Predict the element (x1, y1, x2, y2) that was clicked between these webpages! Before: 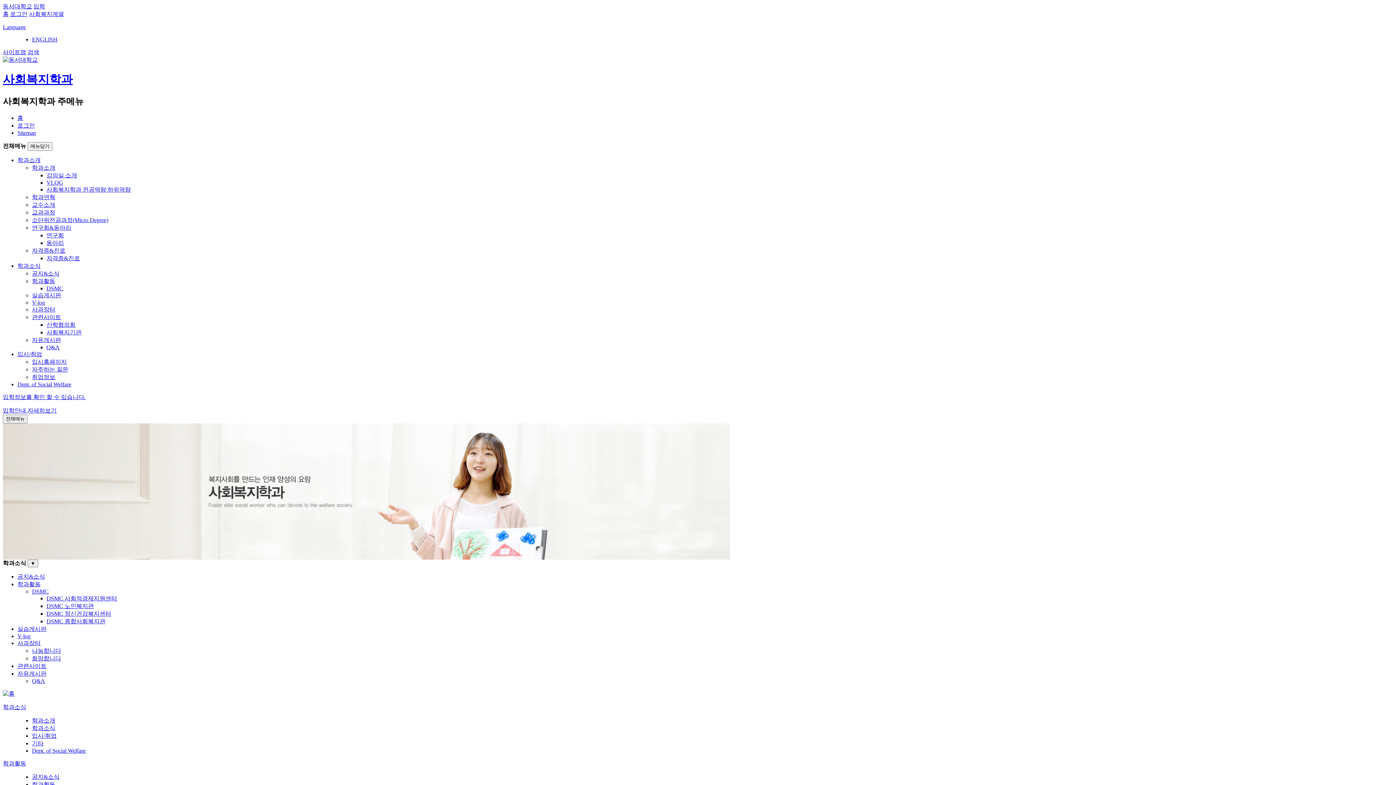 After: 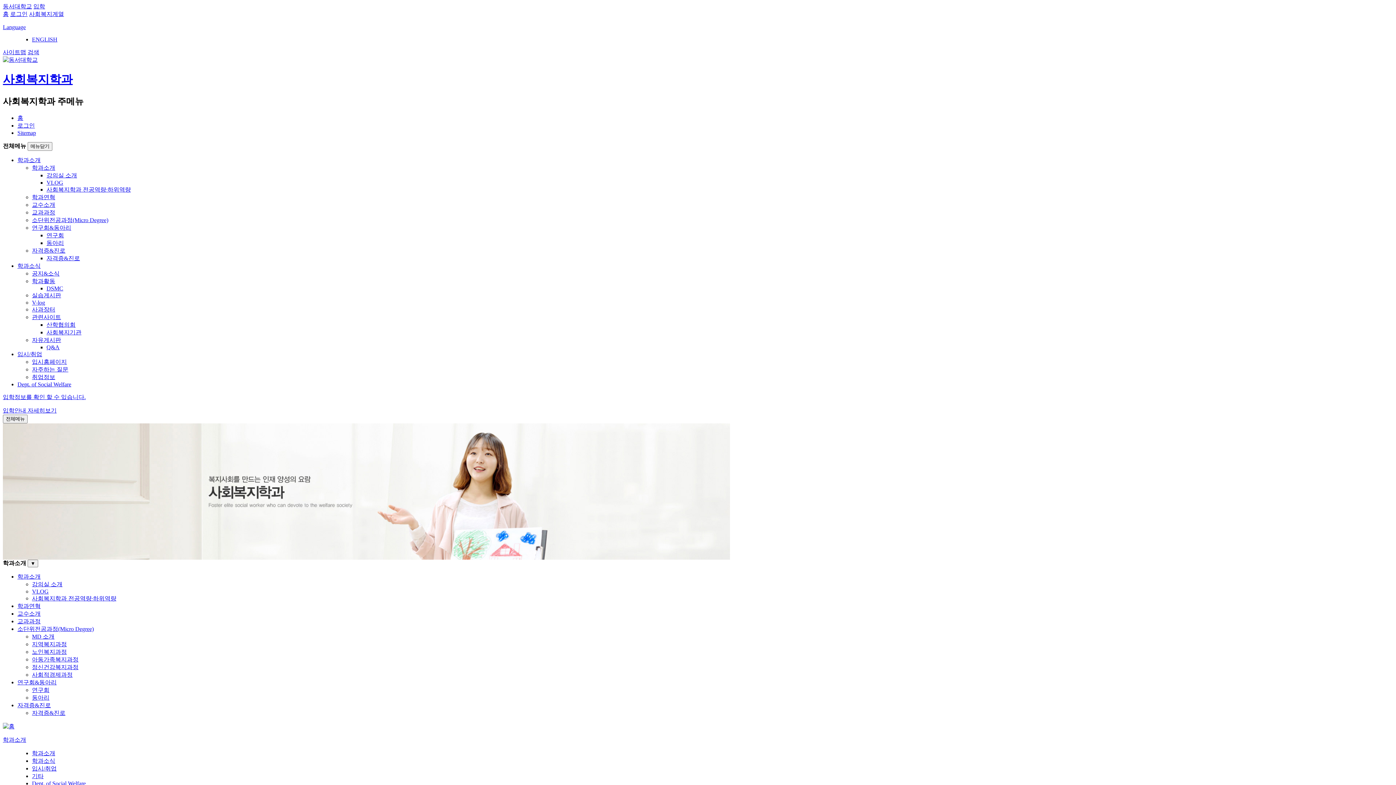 Action: bbox: (32, 164, 55, 170) label: 학과소개